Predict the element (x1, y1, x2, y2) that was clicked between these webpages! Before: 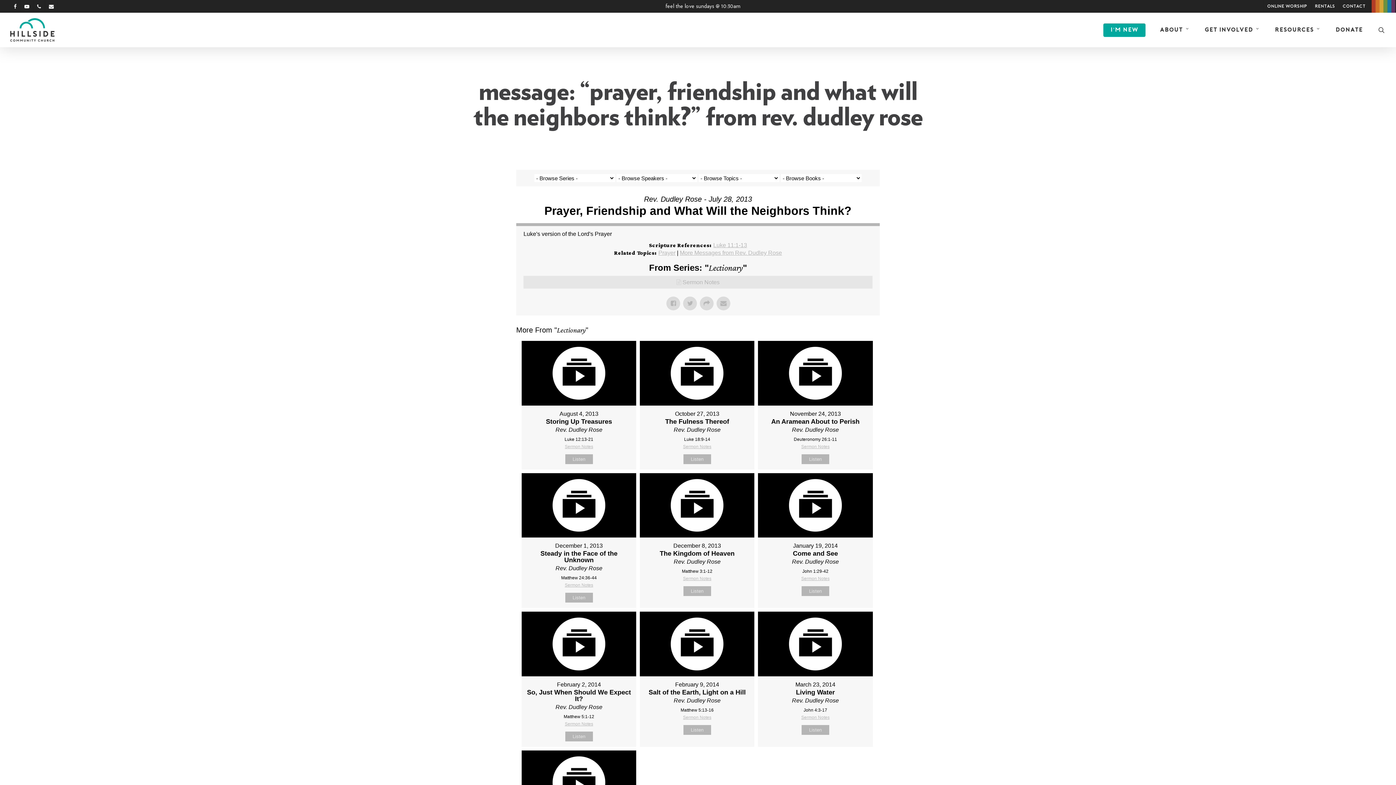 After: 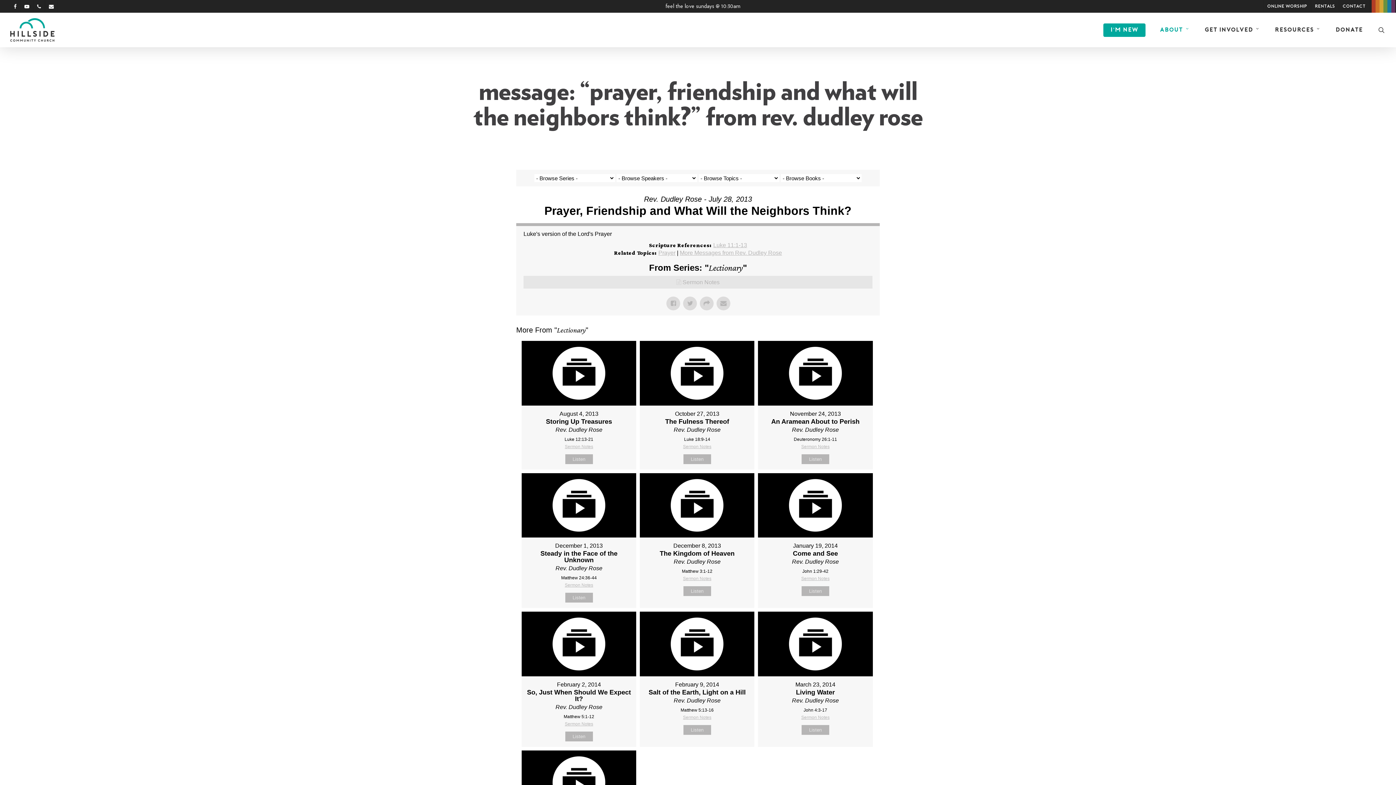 Action: label: About bbox: (1153, 26, 1197, 33)